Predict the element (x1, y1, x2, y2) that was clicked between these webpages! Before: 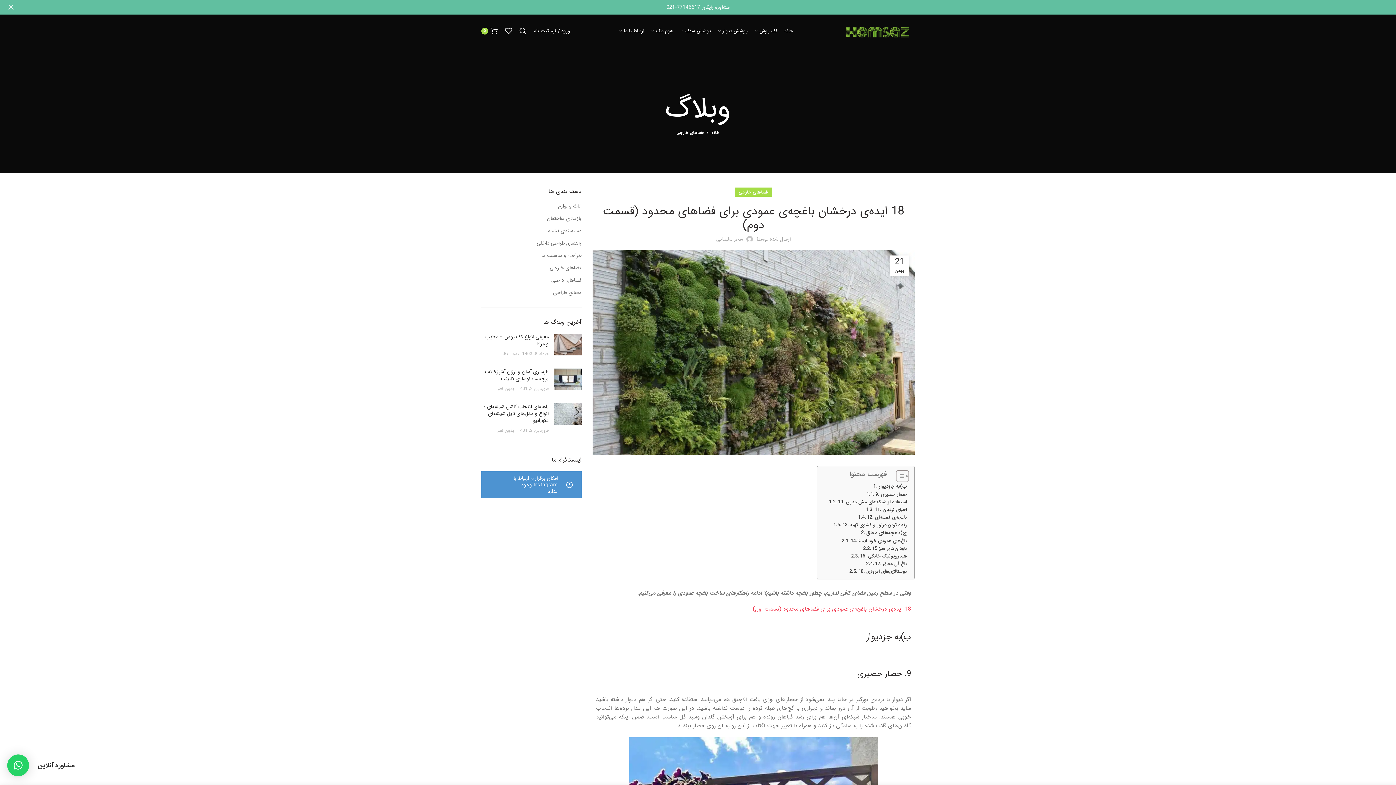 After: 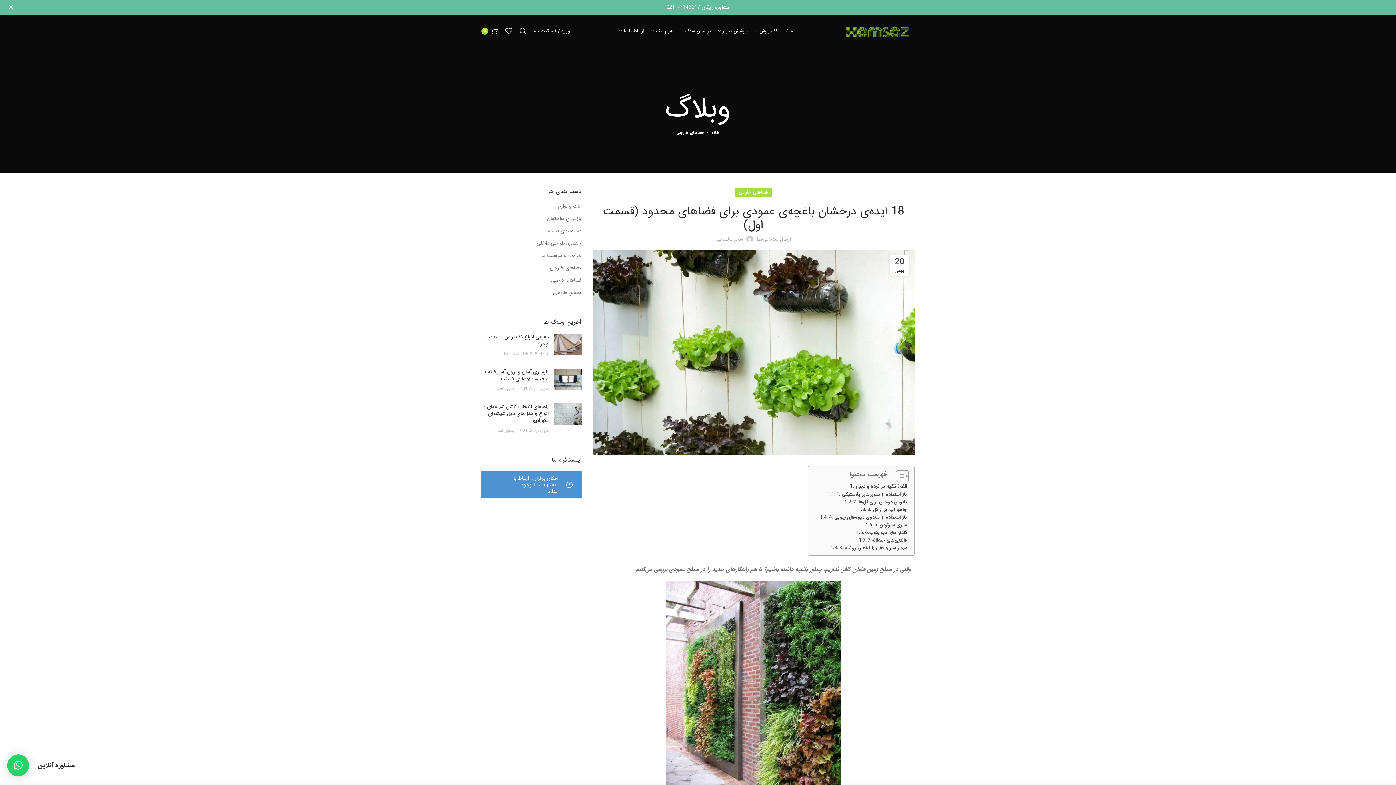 Action: bbox: (753, 604, 911, 613) label: 18 ایده‌ی درخشان باغچه‌ی عمودی برای فضاهای محدود (قسمت اول)